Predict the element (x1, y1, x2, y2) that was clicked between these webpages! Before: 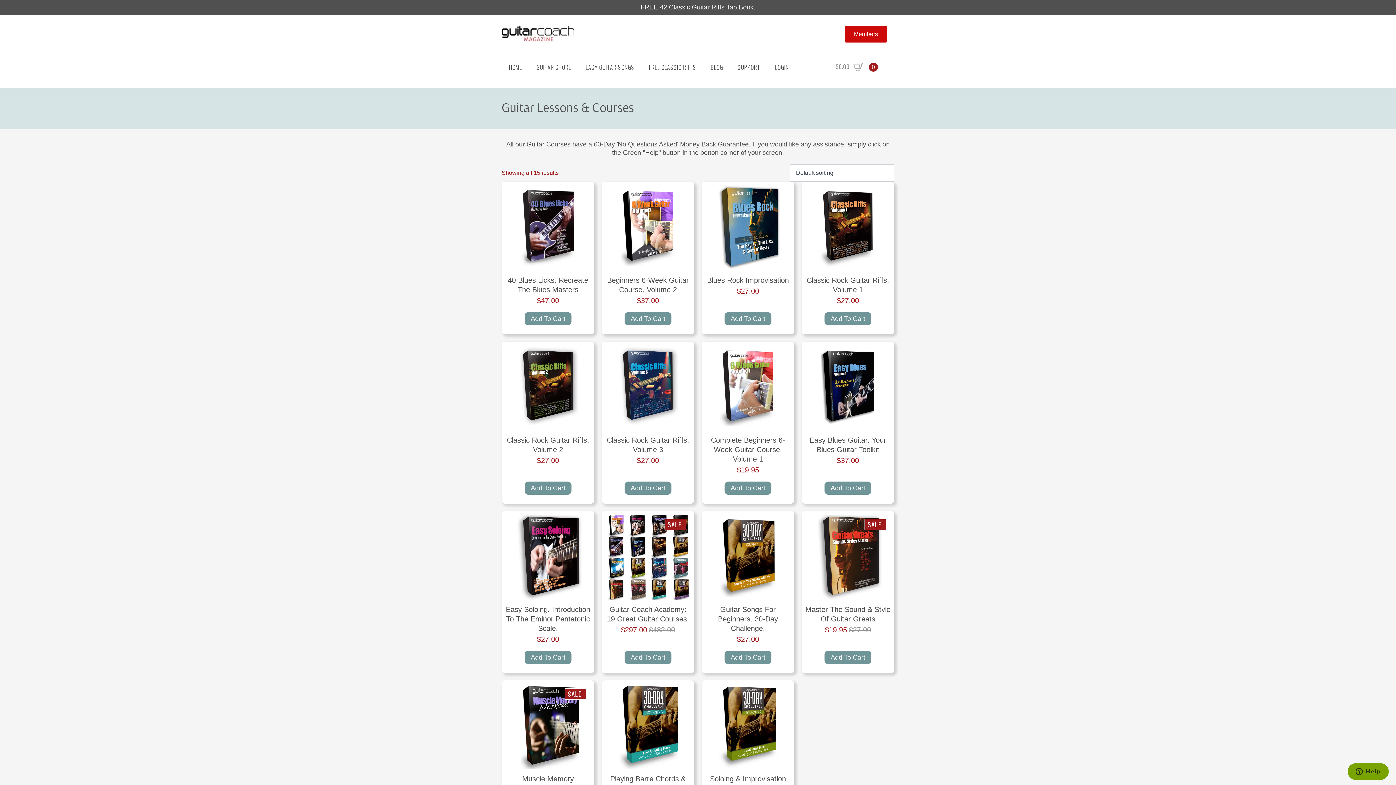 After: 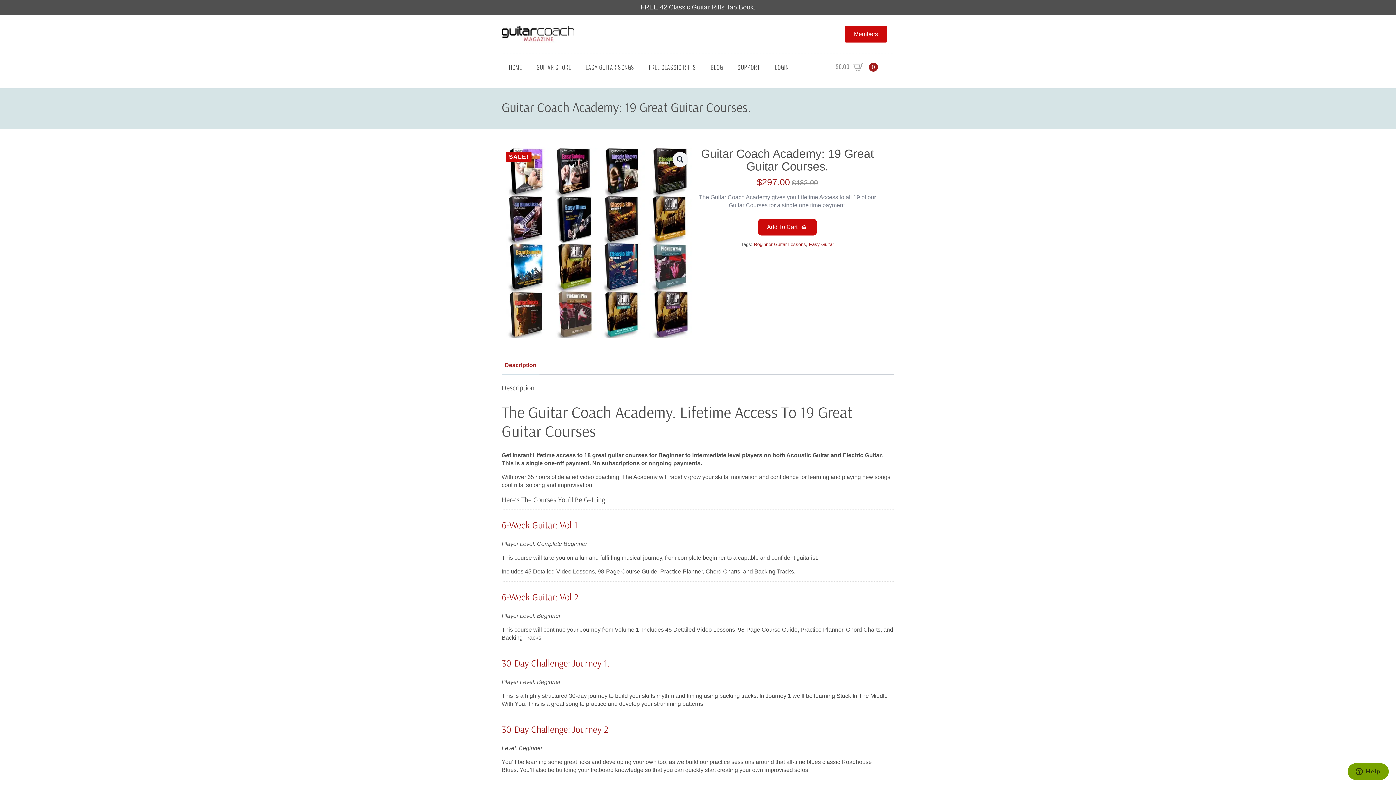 Action: bbox: (605, 514, 690, 641) label: SALE!
Guitar Coach Academy: 19 Great Guitar Courses.
$482.00
Original price was: $482.00.
$297.00
Current price is: $297.00.